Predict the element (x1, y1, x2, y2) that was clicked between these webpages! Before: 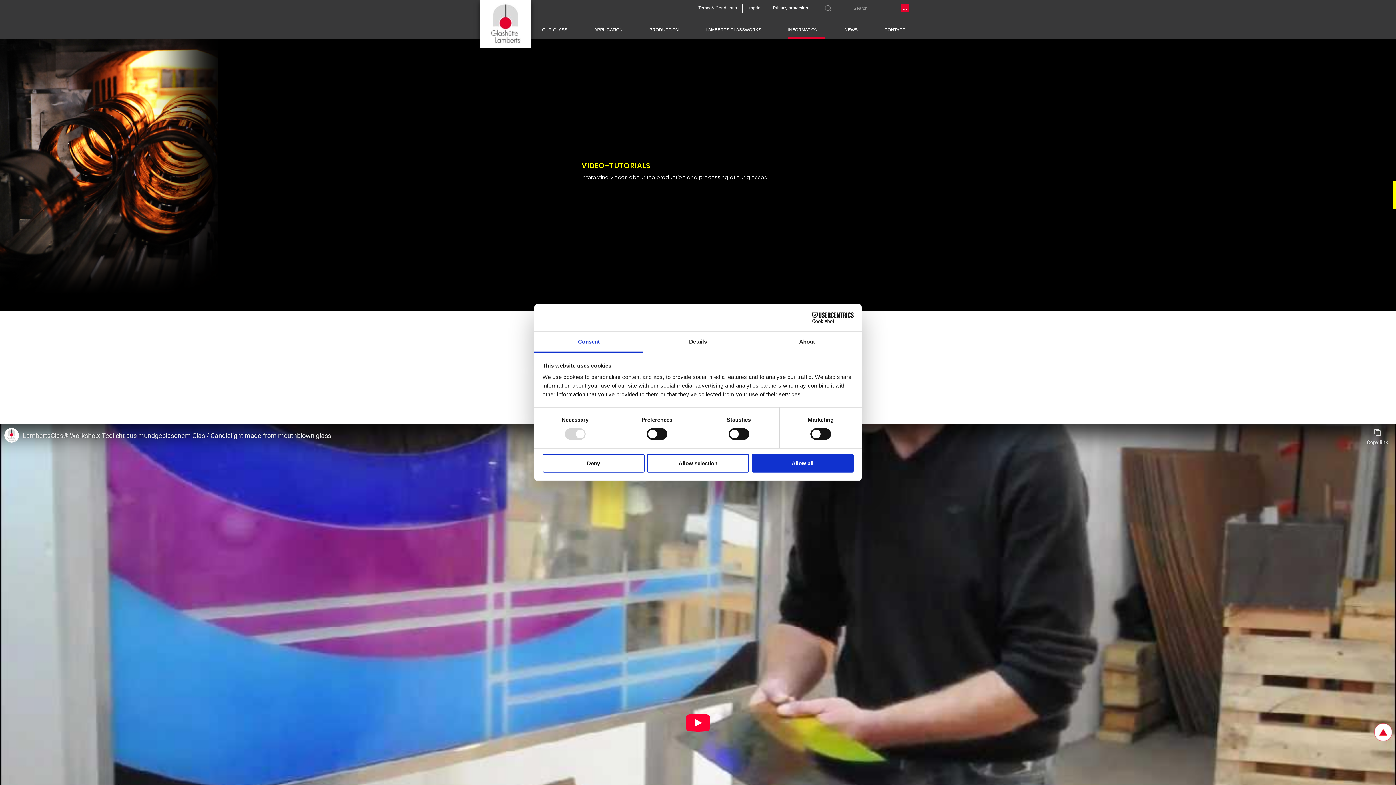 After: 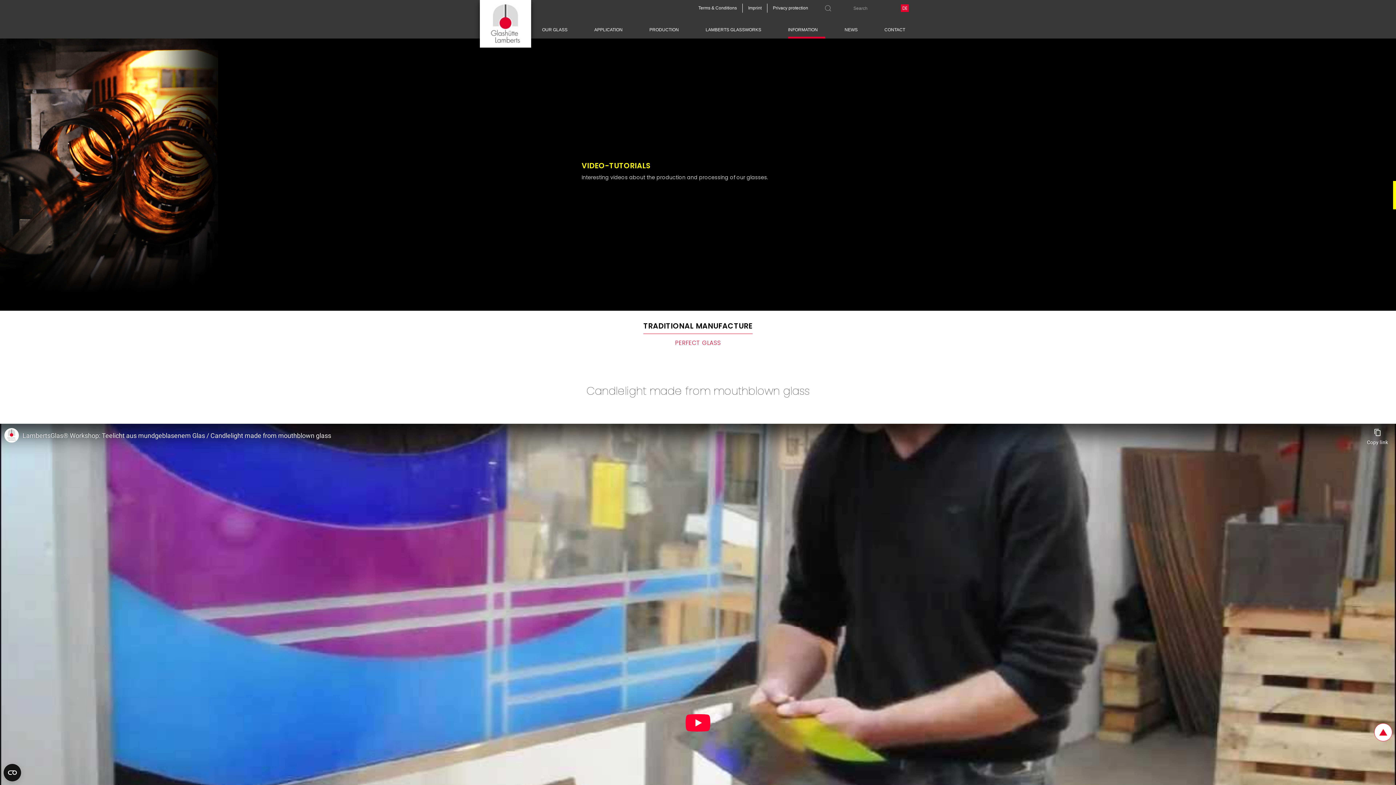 Action: bbox: (542, 454, 644, 472) label: Deny